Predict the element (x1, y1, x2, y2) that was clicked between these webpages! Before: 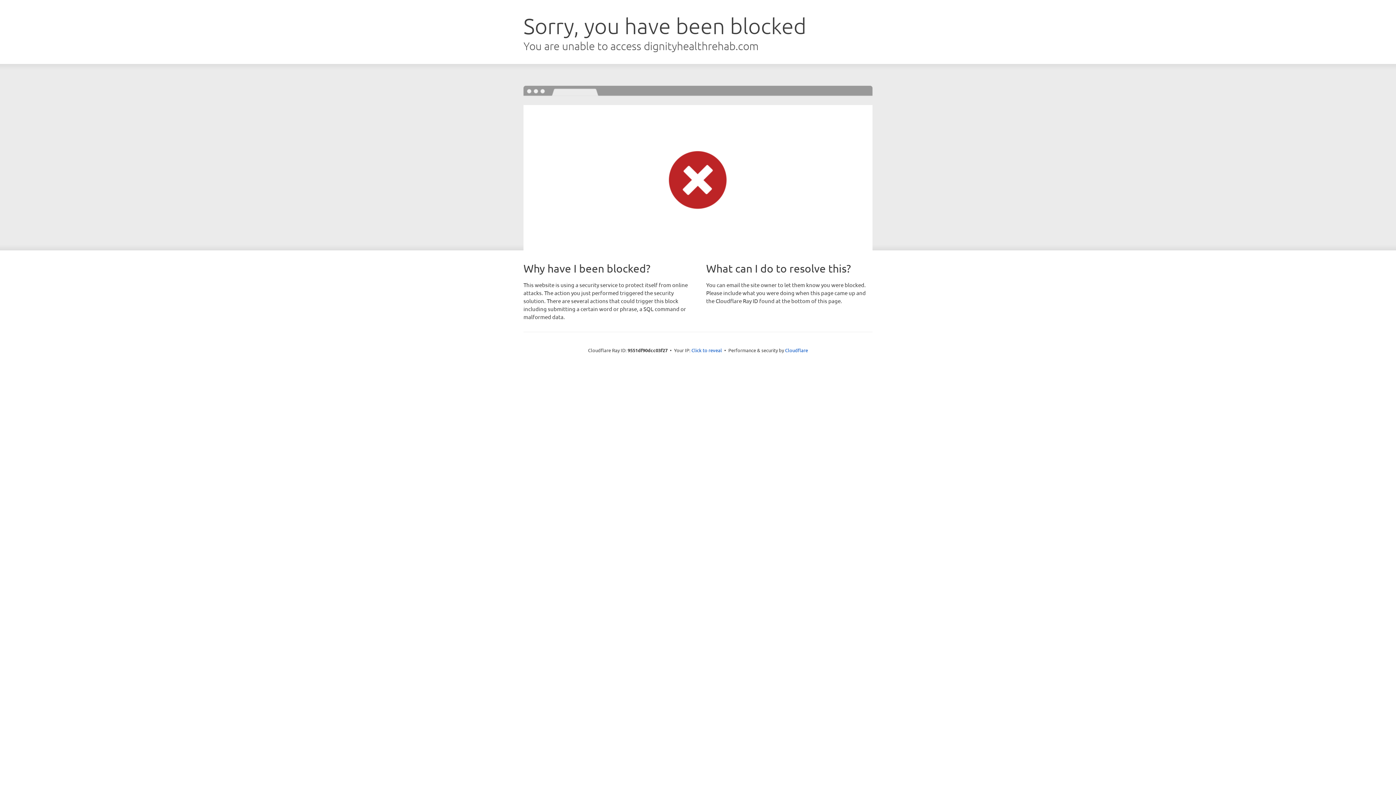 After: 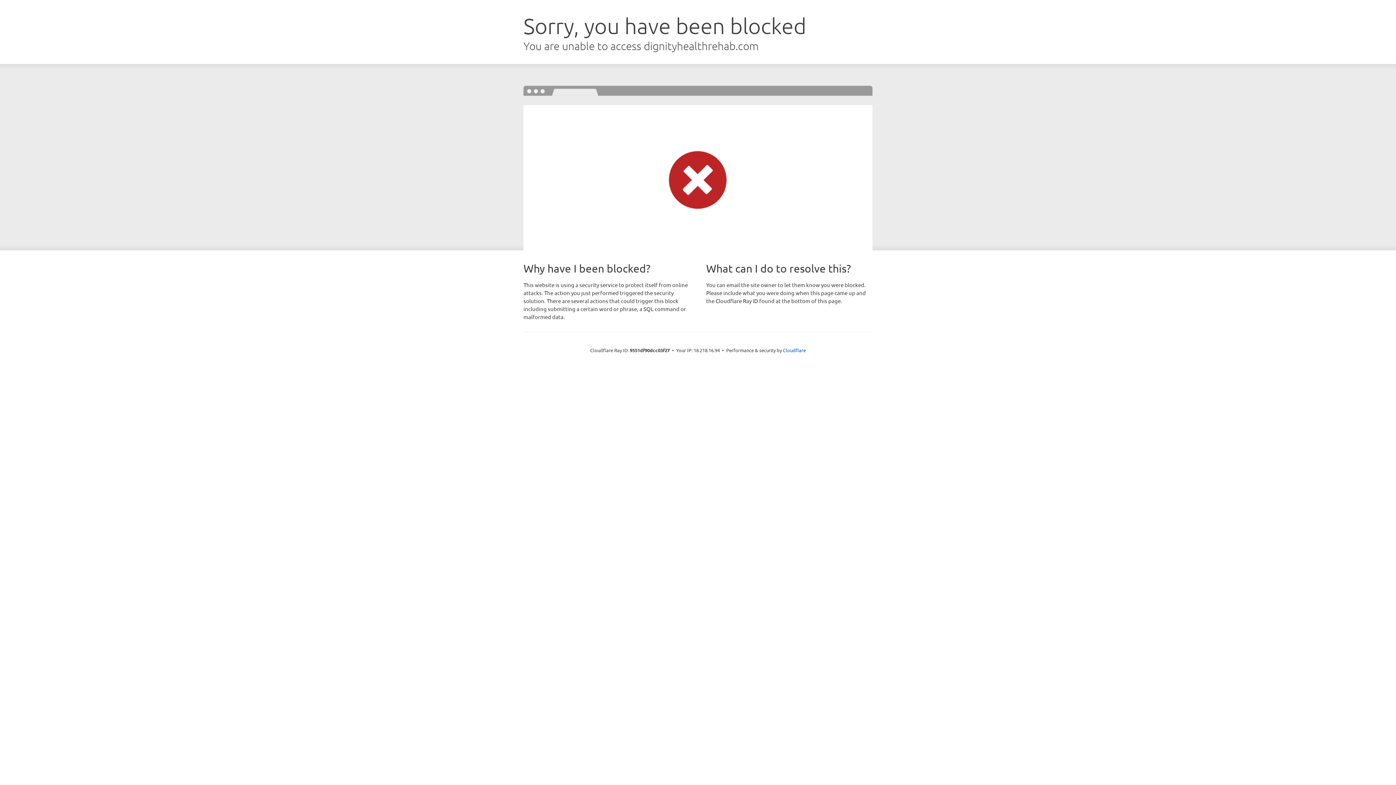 Action: label: Click to reveal bbox: (691, 346, 722, 353)